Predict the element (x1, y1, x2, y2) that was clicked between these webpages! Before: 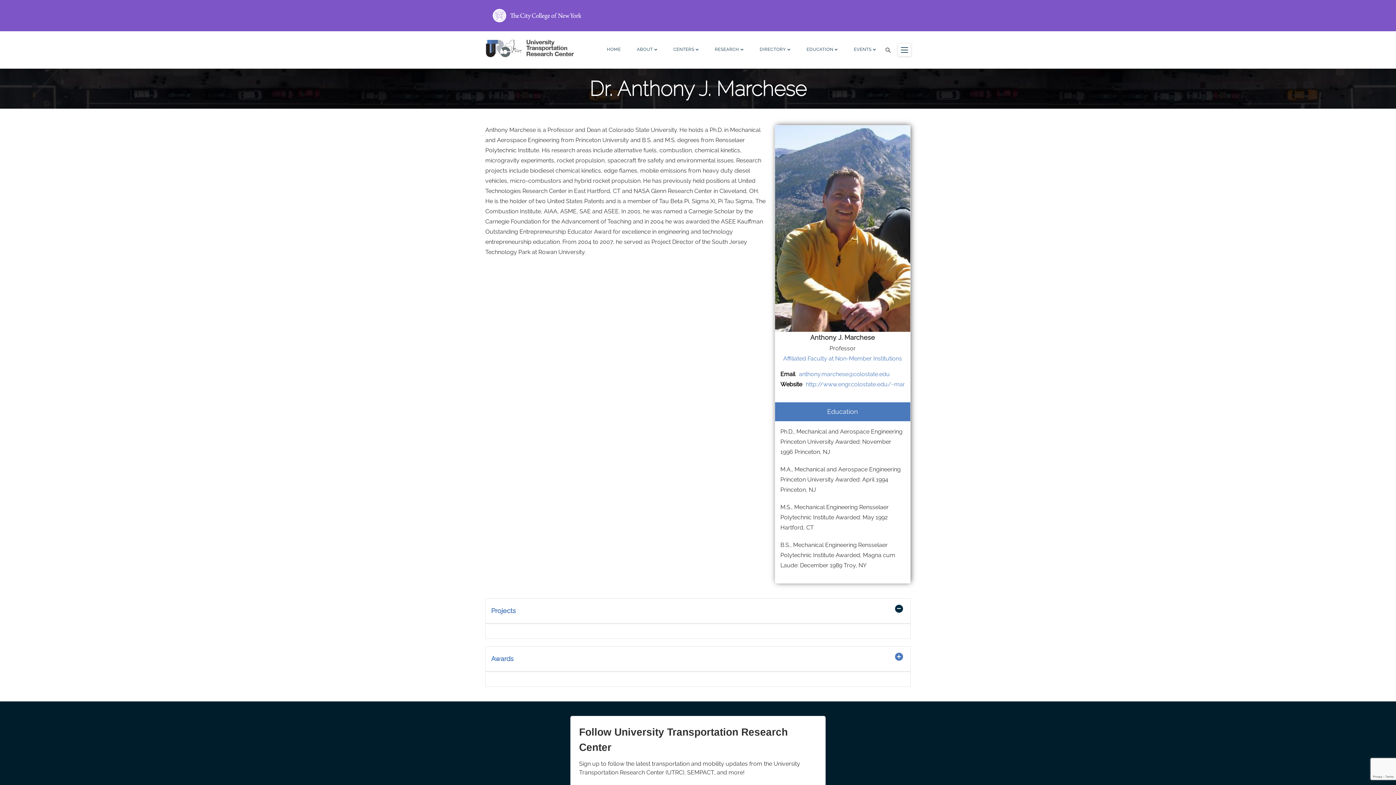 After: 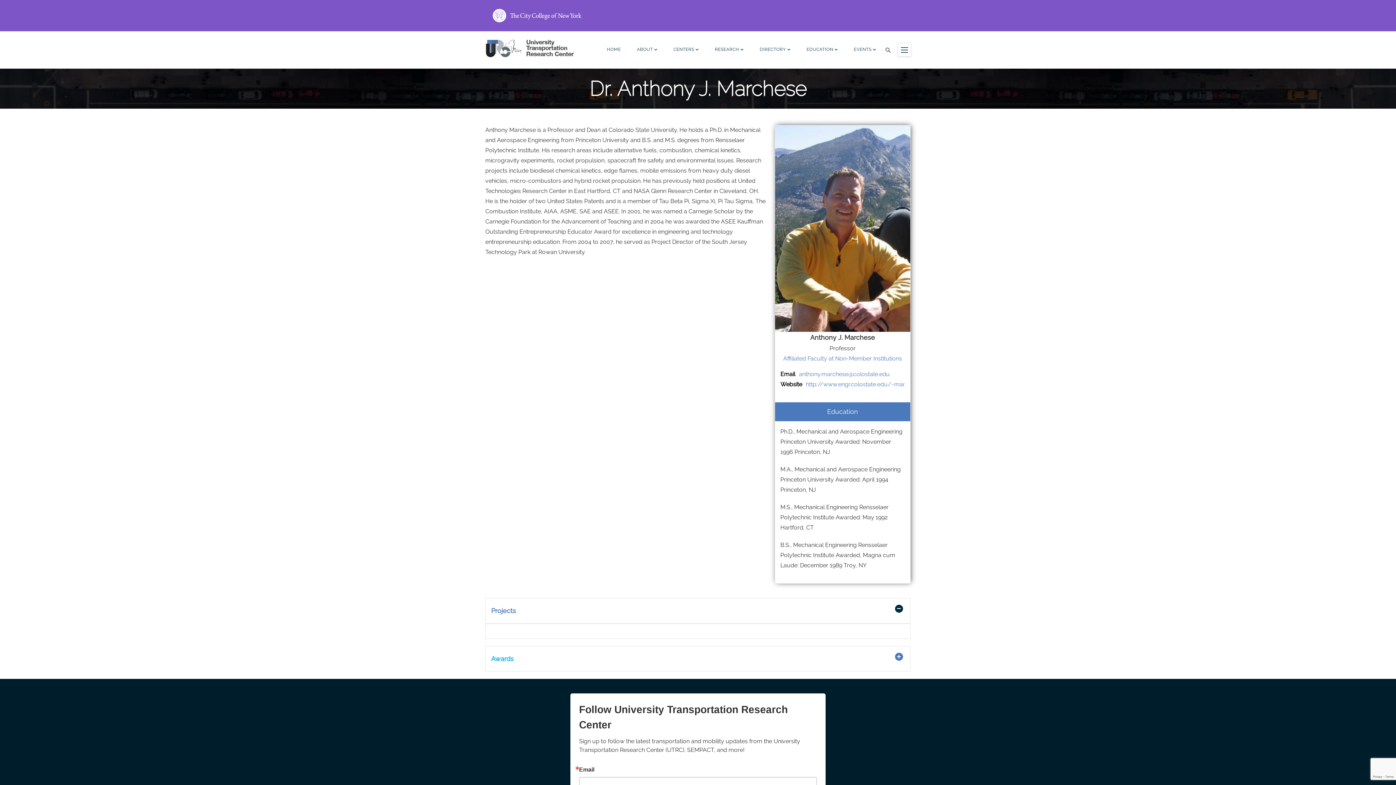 Action: label: Awards bbox: (491, 652, 896, 666)